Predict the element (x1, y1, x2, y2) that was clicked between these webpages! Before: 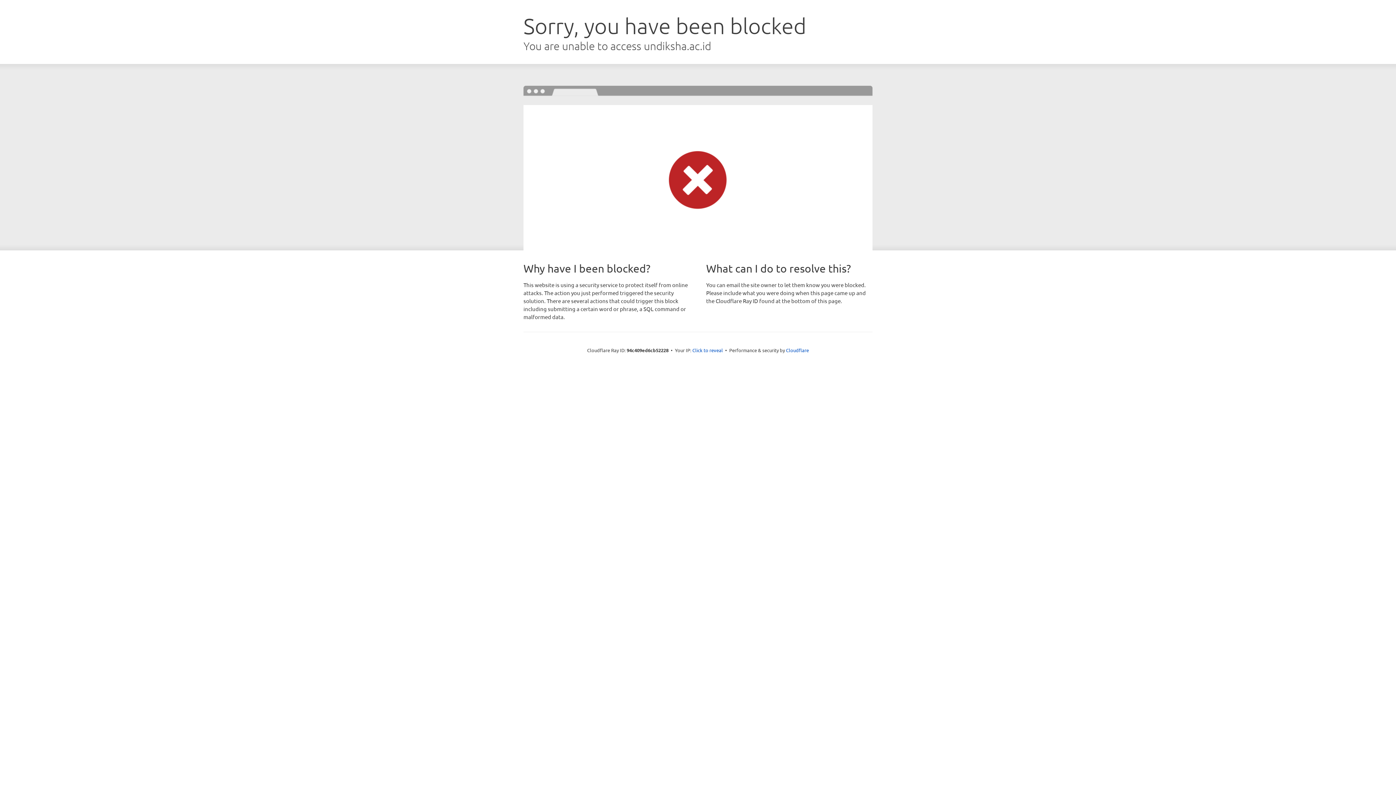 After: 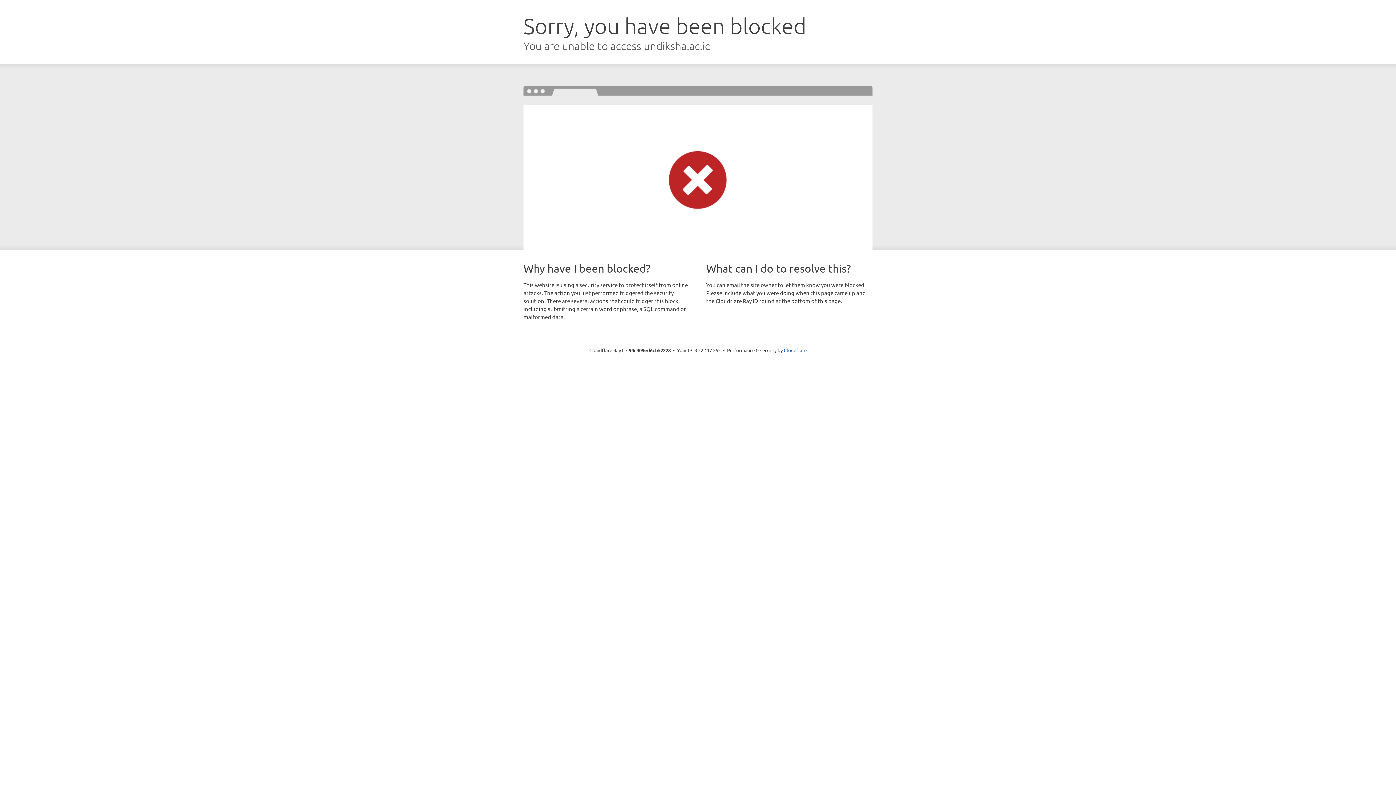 Action: bbox: (692, 346, 723, 353) label: Click to reveal